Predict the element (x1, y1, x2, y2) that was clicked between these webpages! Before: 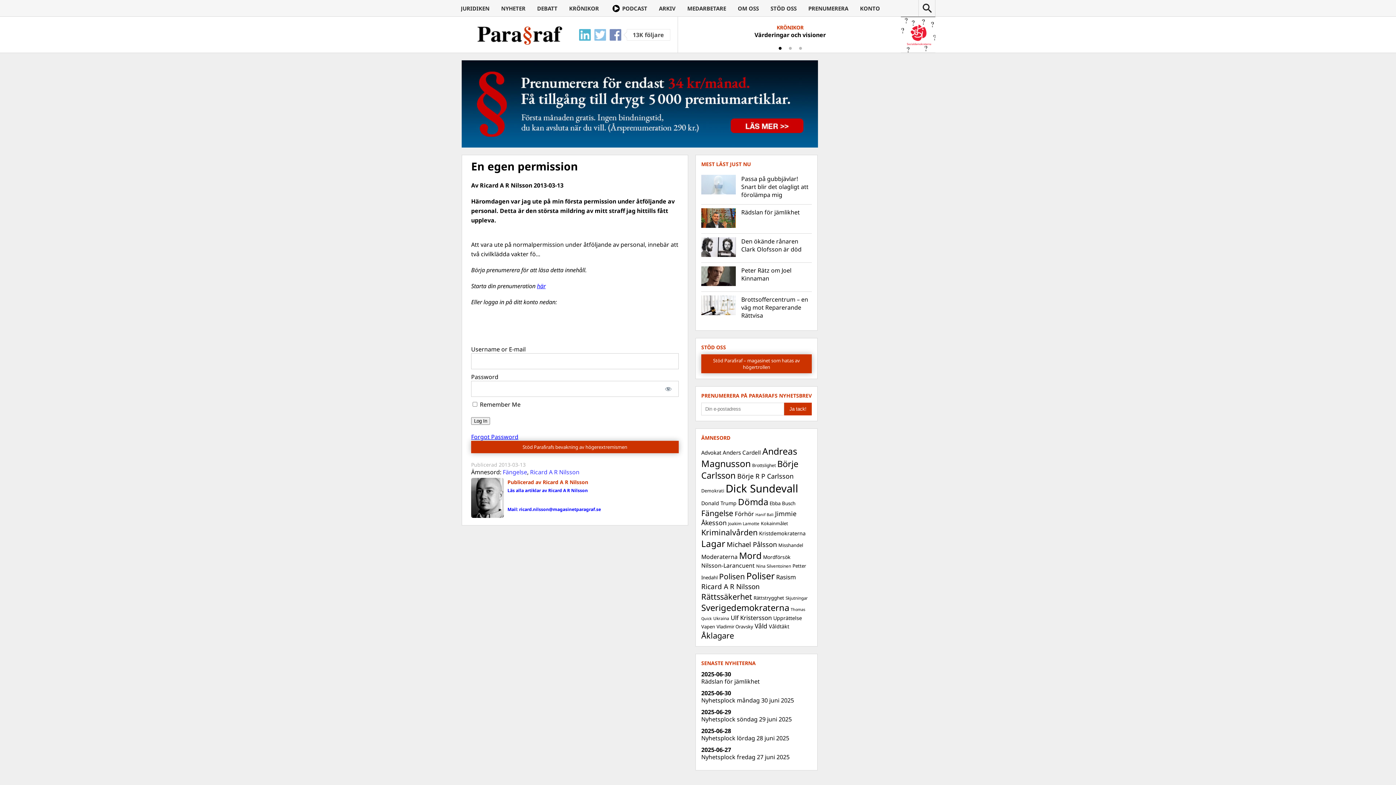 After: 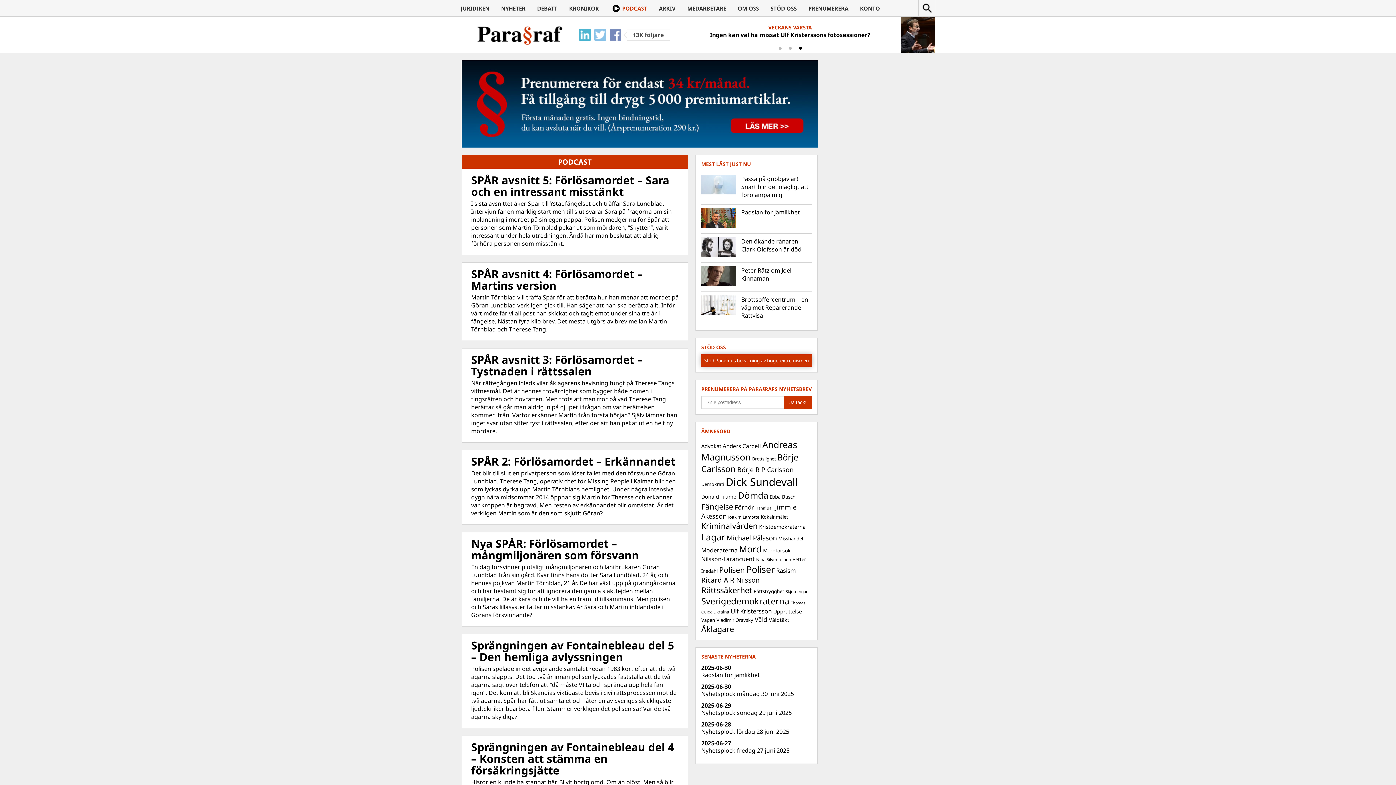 Action: bbox: (610, 0, 647, 16) label: PODCAST